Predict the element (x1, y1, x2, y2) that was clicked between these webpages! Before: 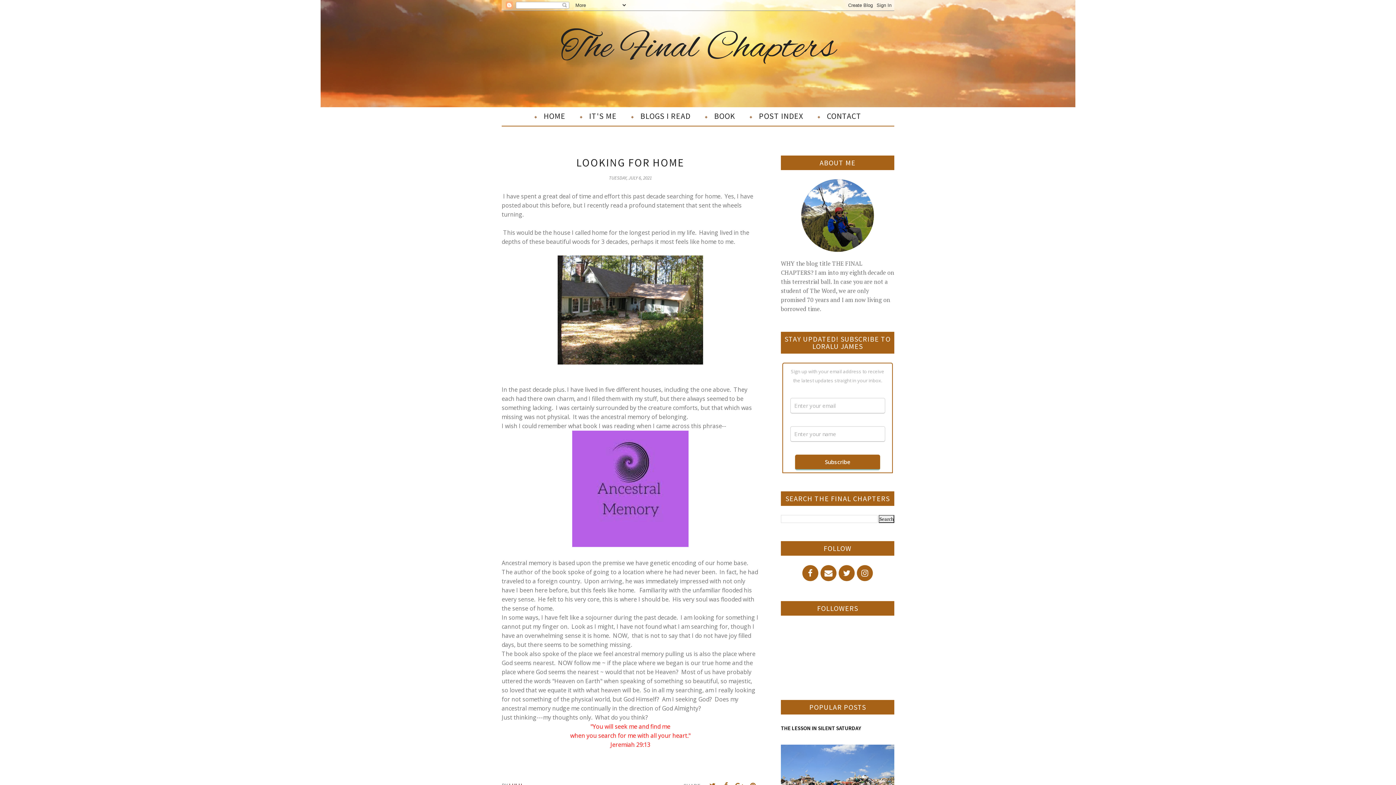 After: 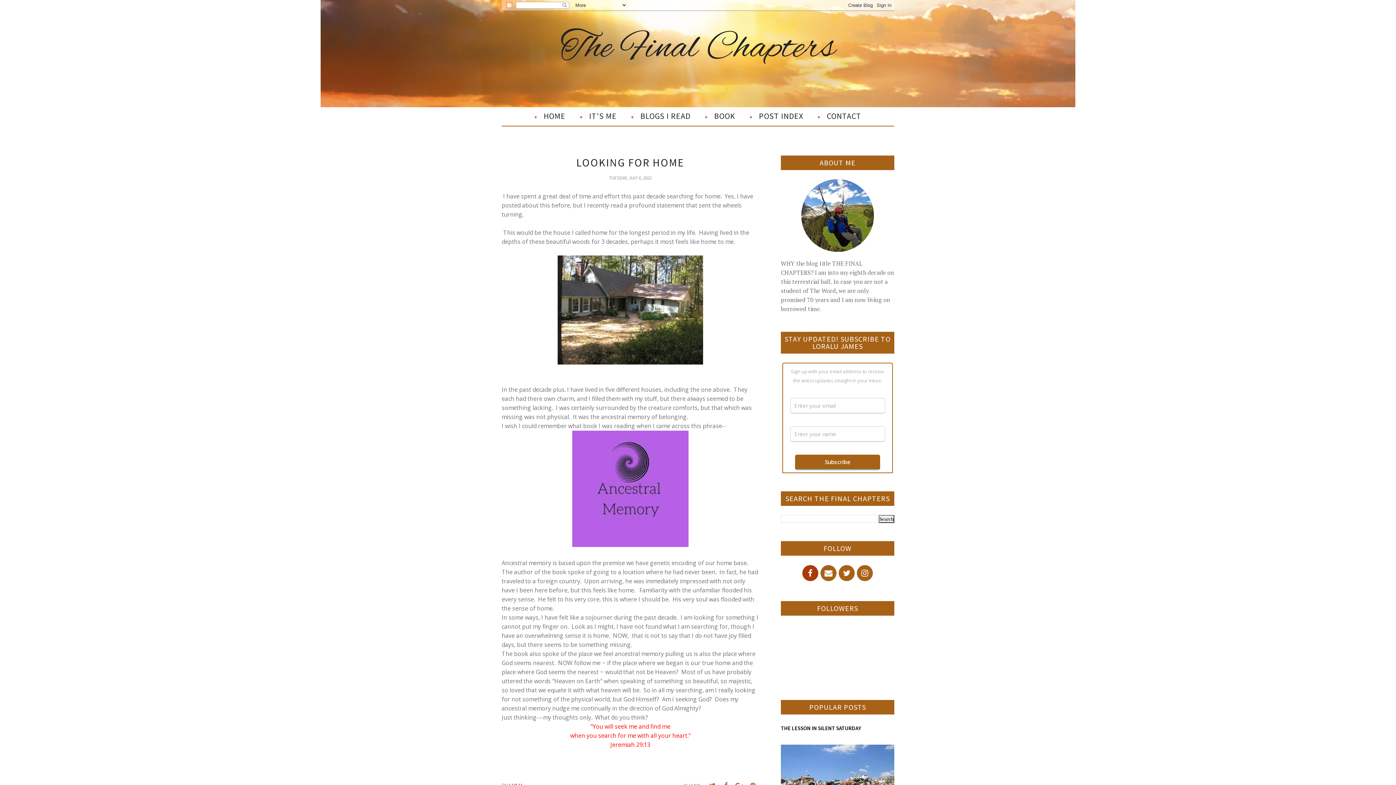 Action: bbox: (802, 565, 818, 581)